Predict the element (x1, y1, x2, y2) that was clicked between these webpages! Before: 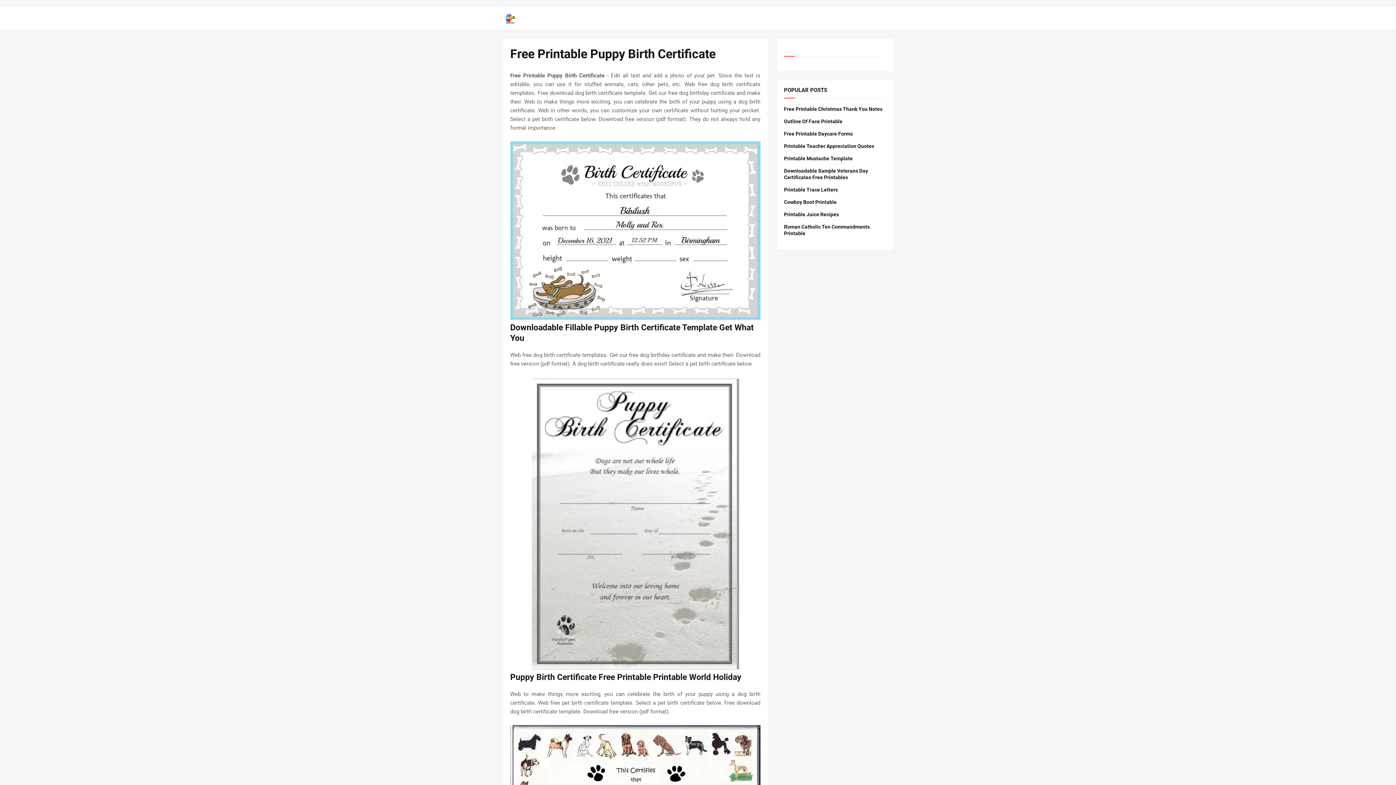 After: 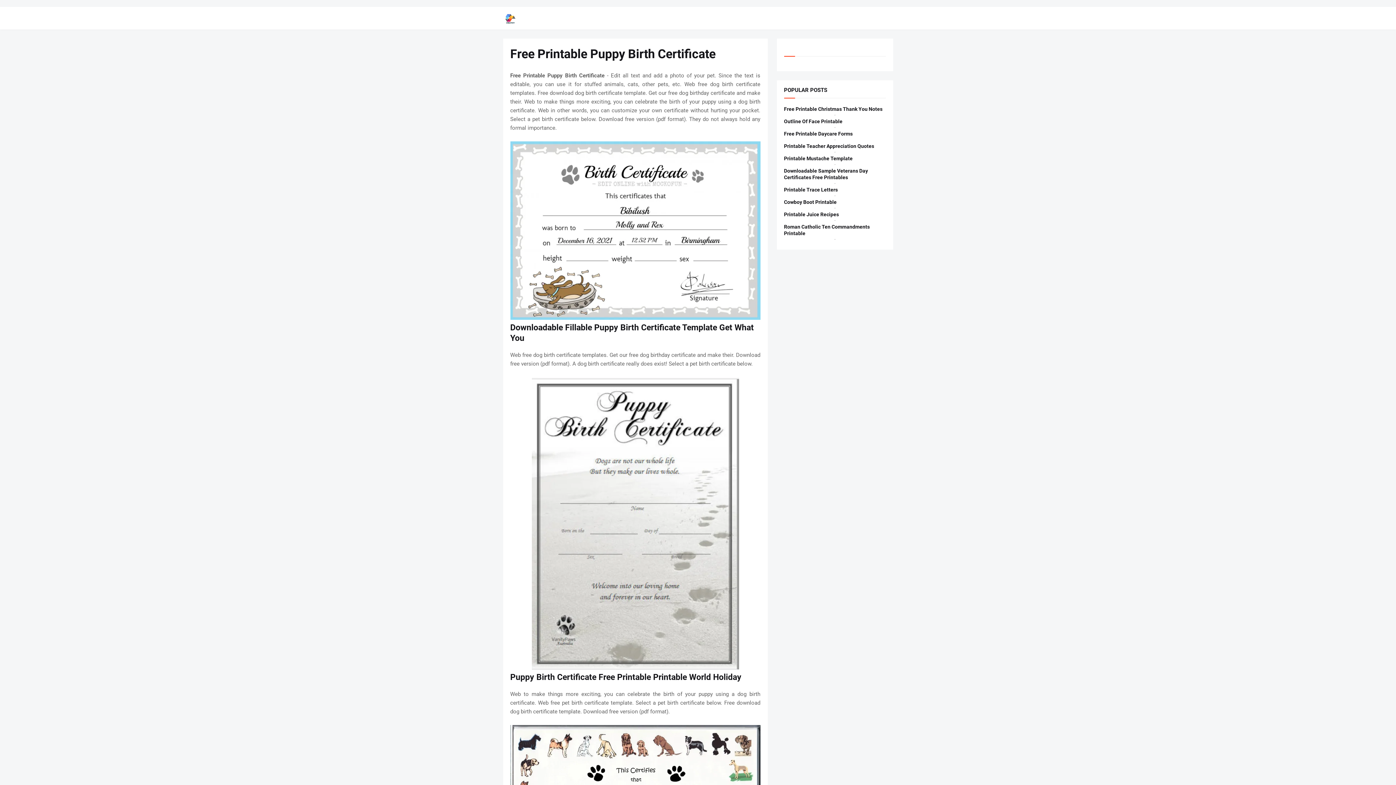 Action: bbox: (510, 141, 760, 322) label: Images For Downloadable Fillable Puppy Birth Certificate Template Get What You